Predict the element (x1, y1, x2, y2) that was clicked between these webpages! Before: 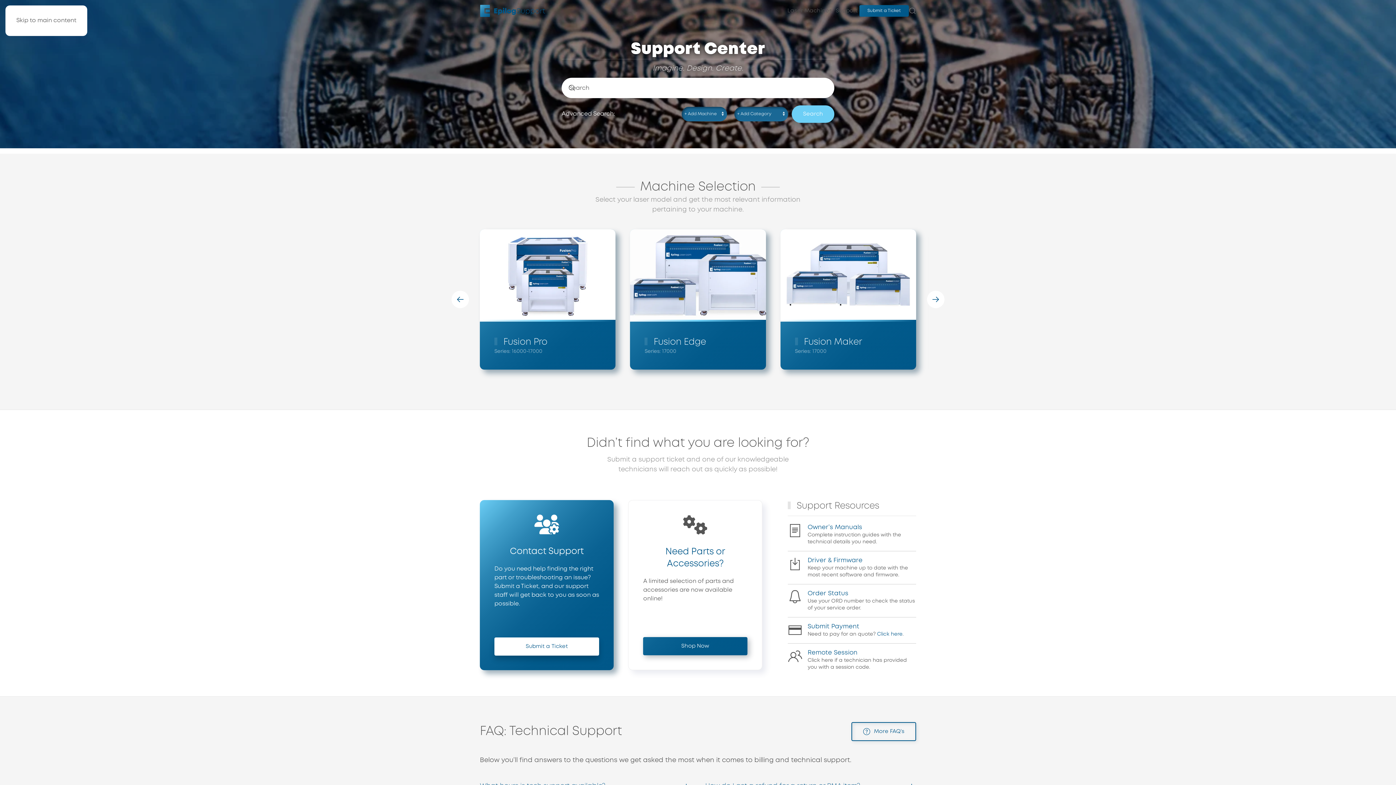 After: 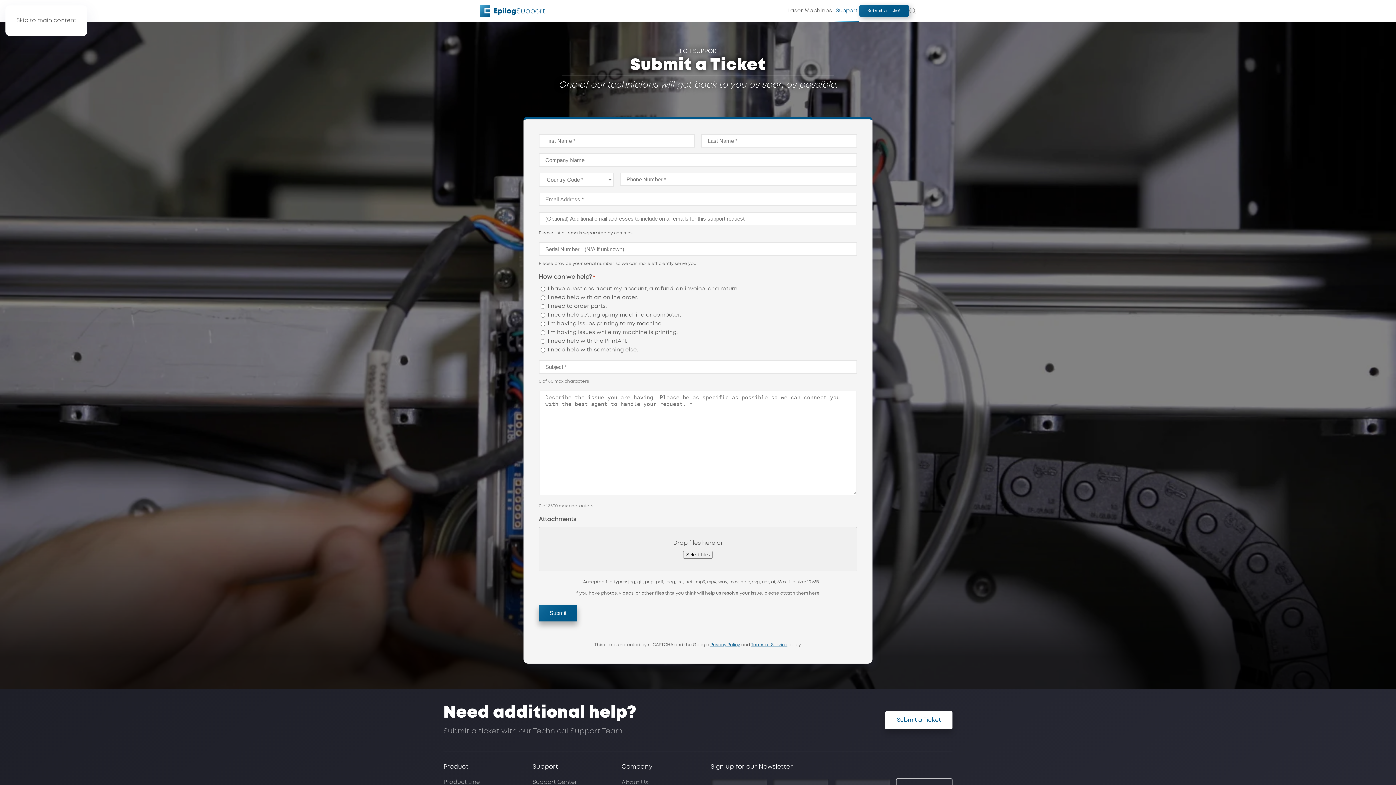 Action: bbox: (480, 500, 613, 670) label: Contact Support
Do you need help finding the right part or troubleshooting an issue? Submit a Ticket, and our support staff will get back to you as soon as possible.
Submit a Ticket